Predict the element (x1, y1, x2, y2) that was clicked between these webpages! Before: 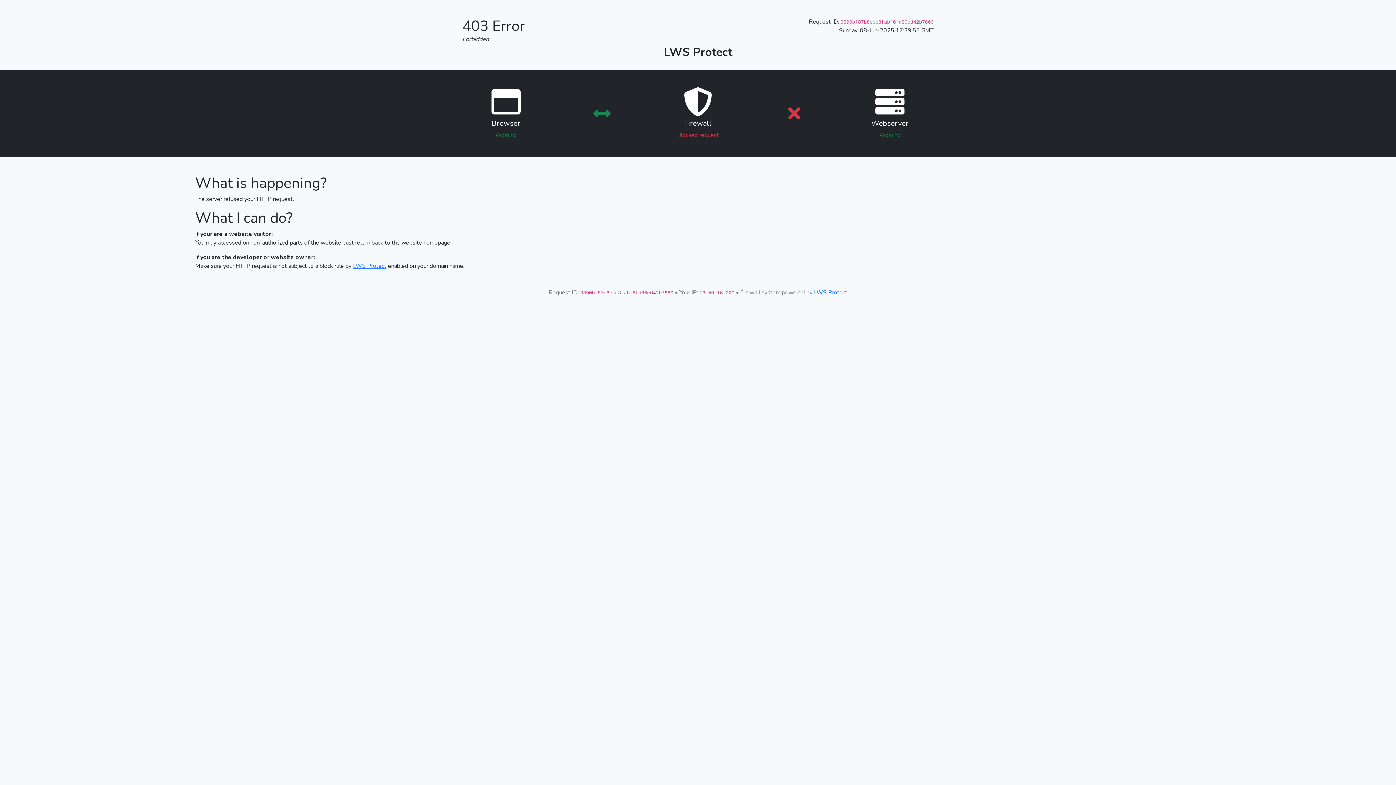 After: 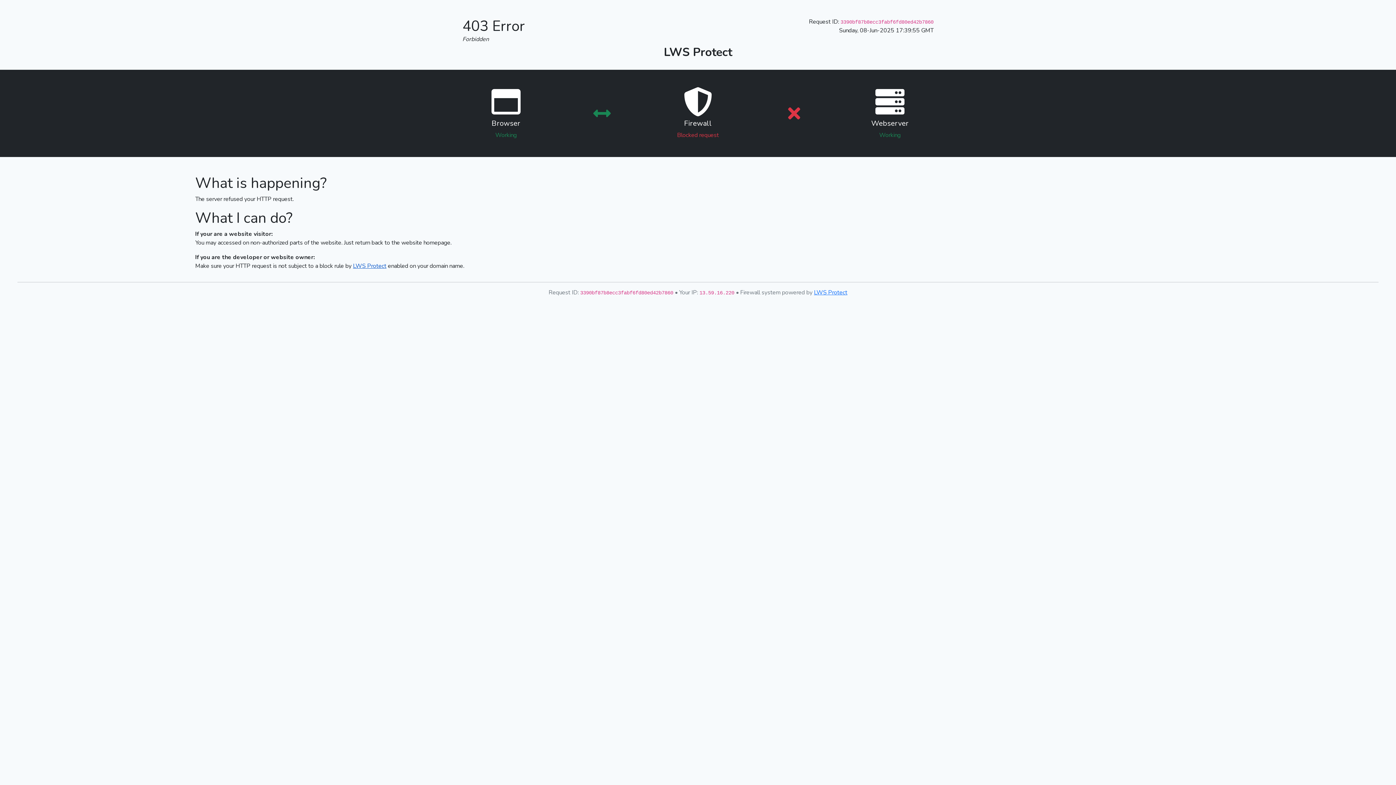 Action: bbox: (353, 262, 386, 270) label: LWS Protect